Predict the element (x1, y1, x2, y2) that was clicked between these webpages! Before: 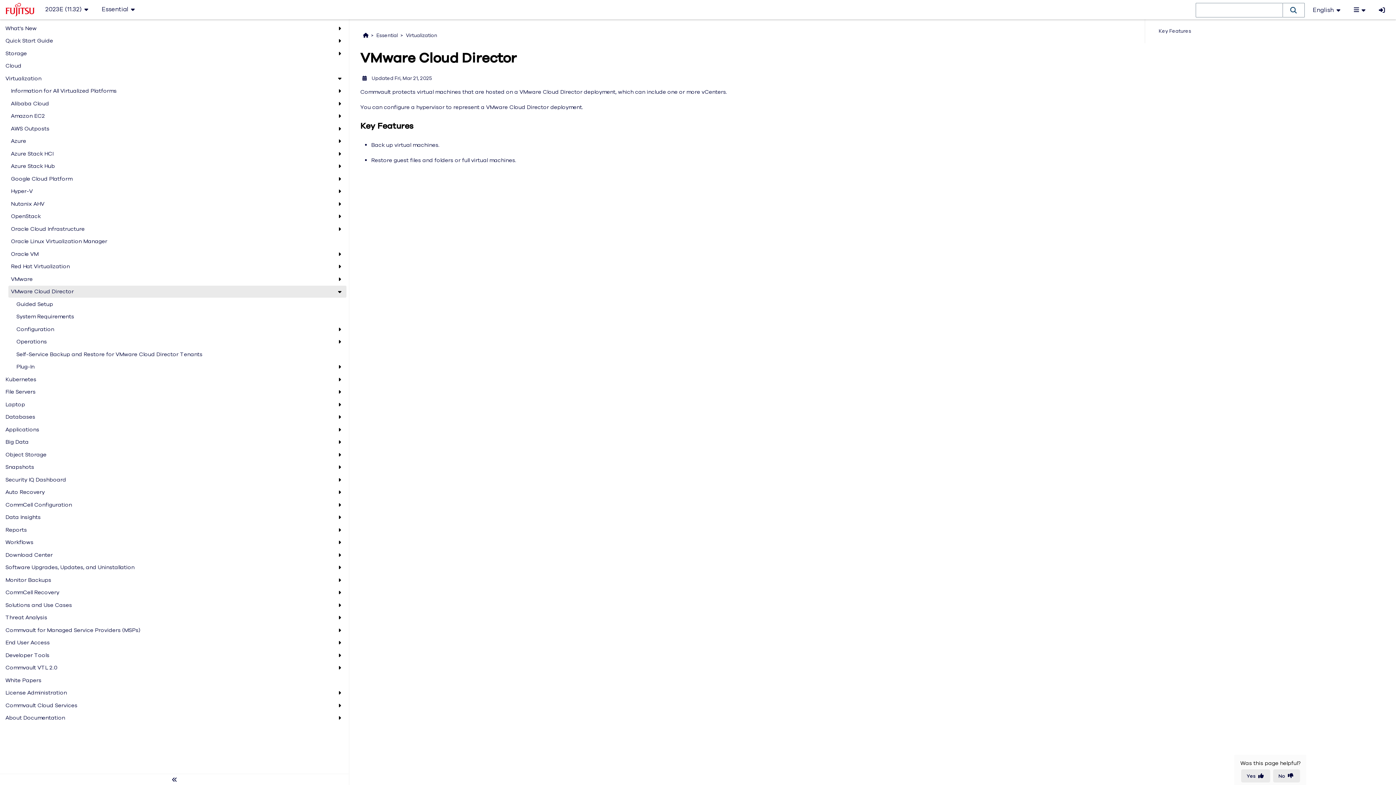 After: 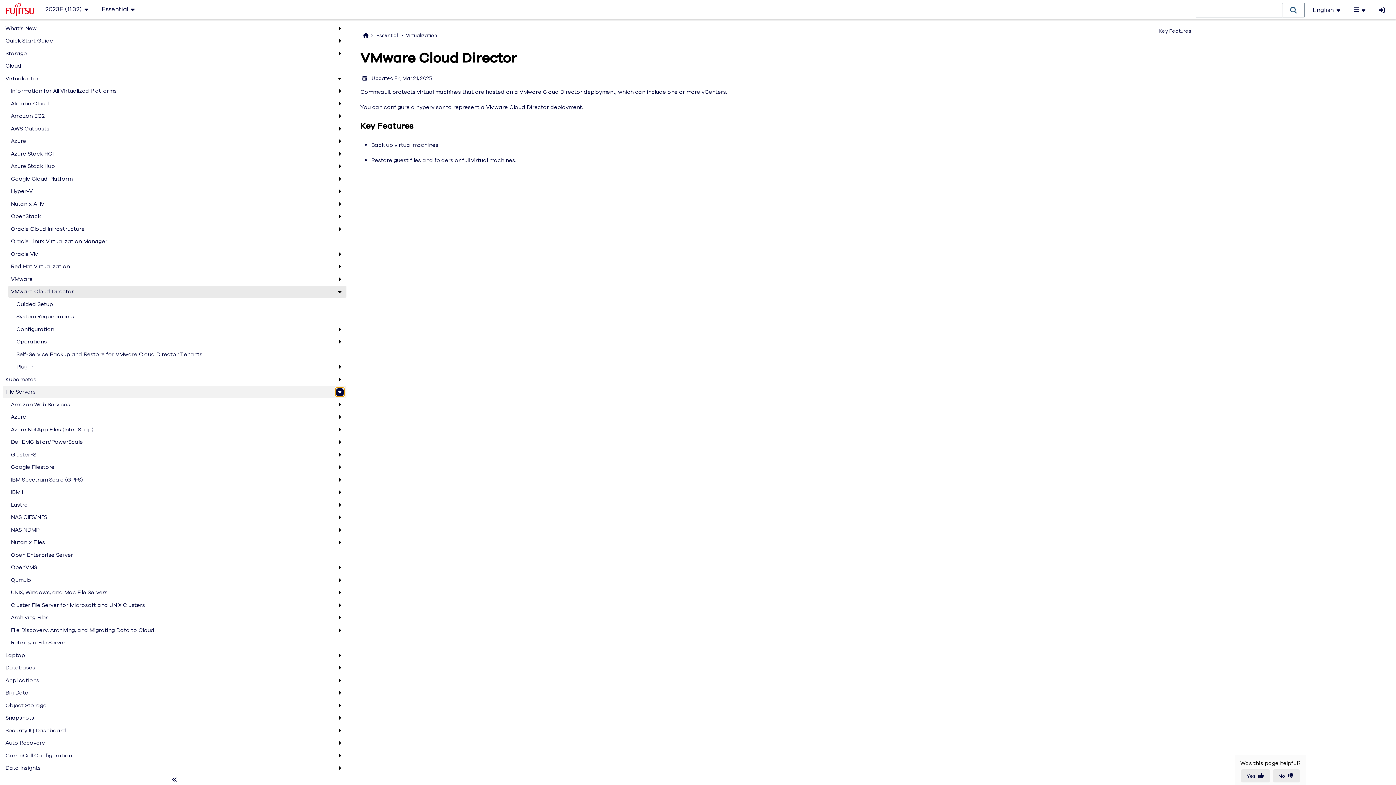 Action: bbox: (335, 387, 344, 396)